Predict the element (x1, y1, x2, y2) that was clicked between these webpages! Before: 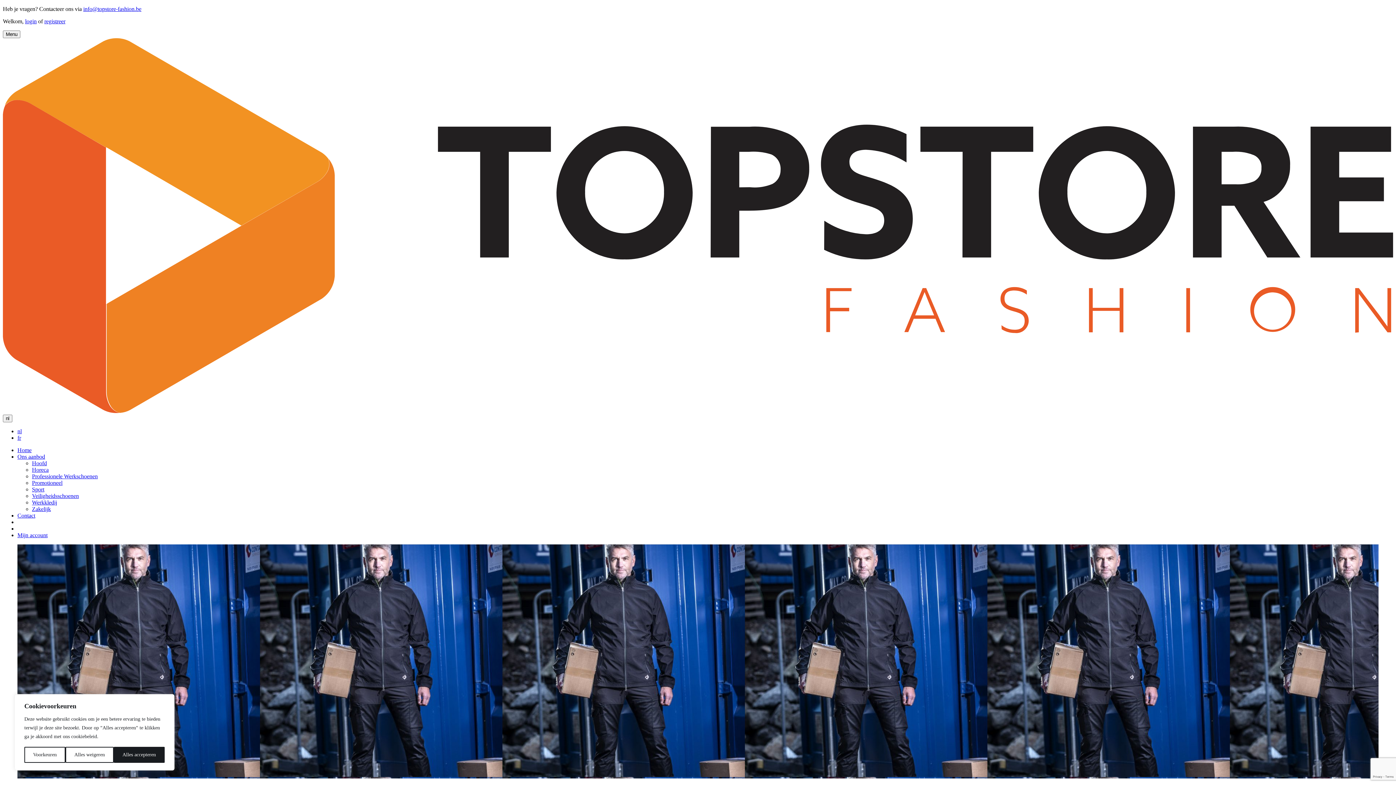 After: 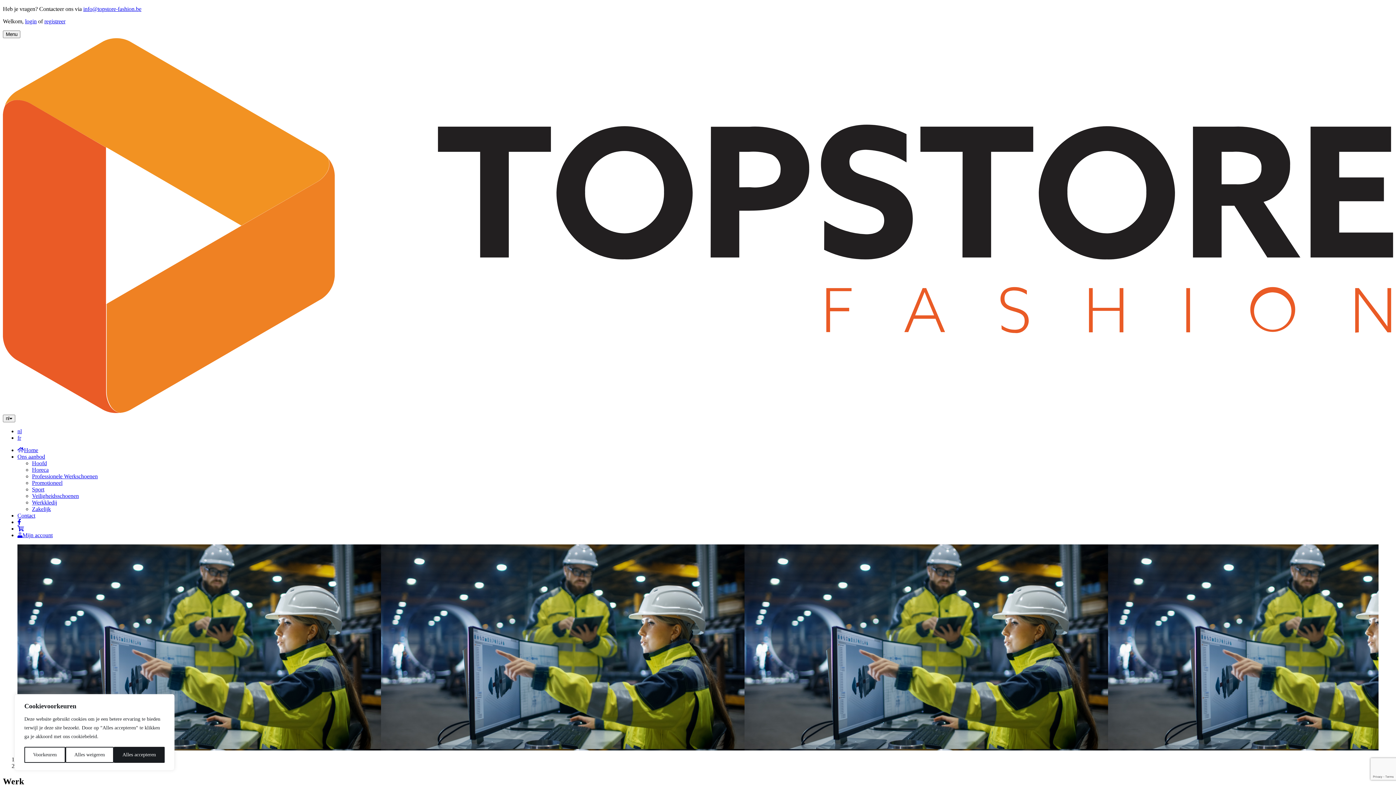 Action: label: Werkkledij bbox: (32, 499, 57, 505)